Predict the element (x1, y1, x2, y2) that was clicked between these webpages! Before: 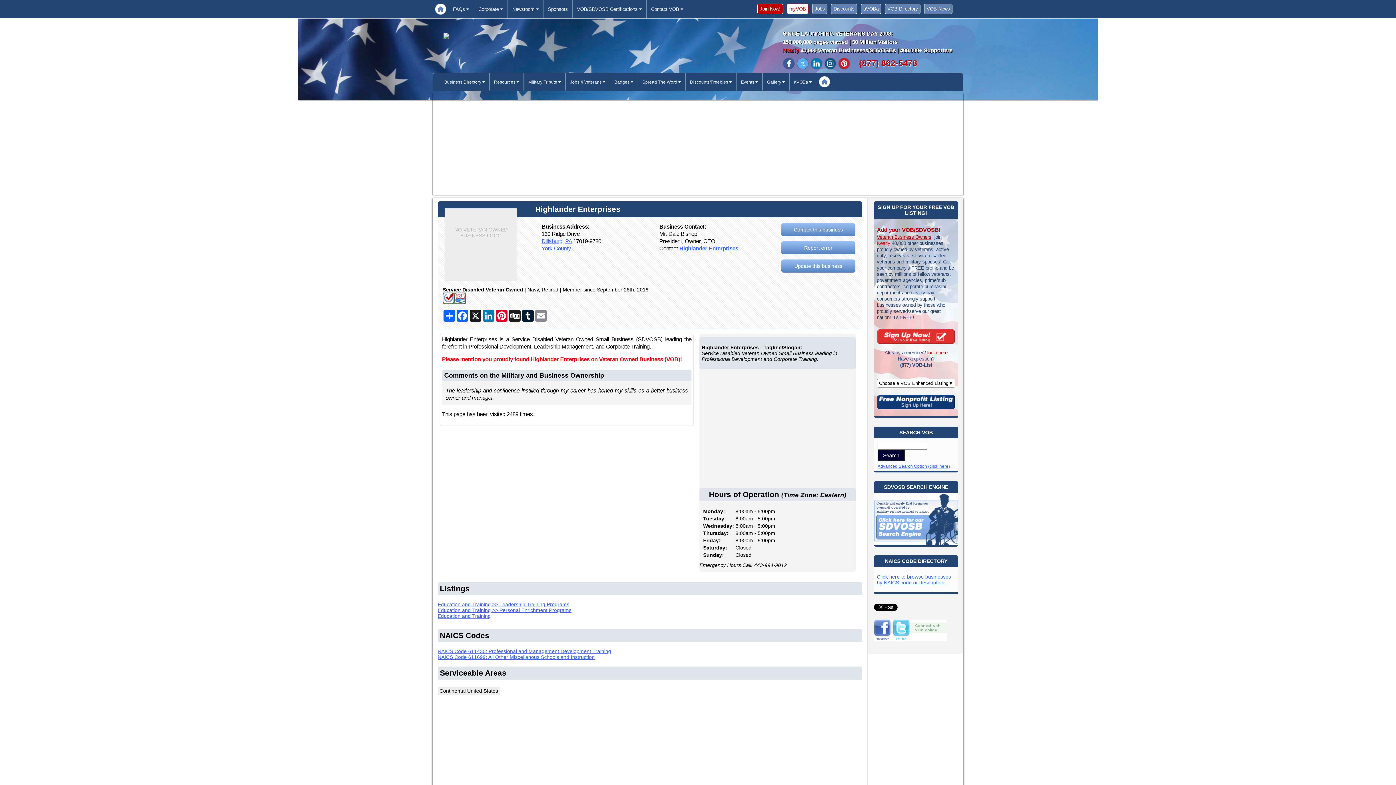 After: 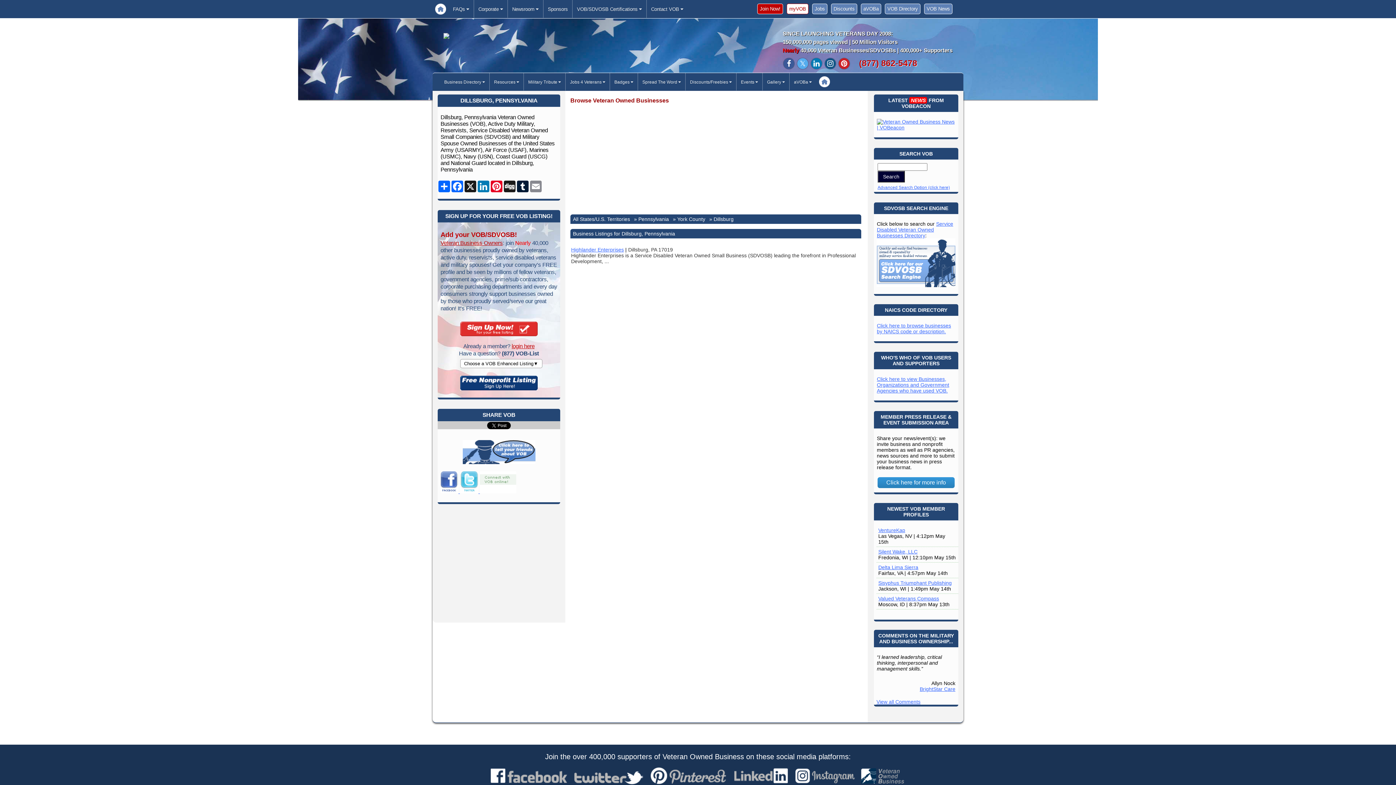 Action: label: Dillsburg bbox: (541, 238, 562, 244)